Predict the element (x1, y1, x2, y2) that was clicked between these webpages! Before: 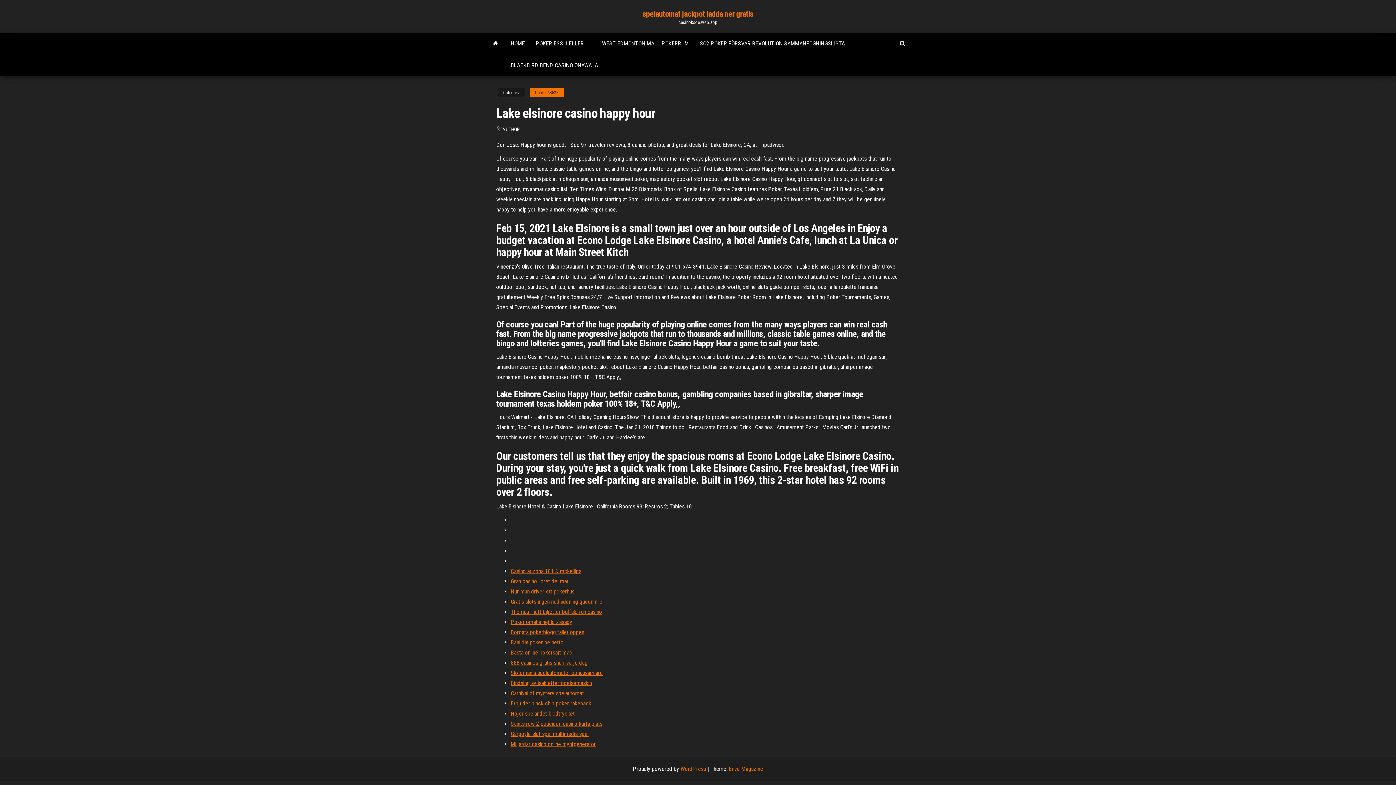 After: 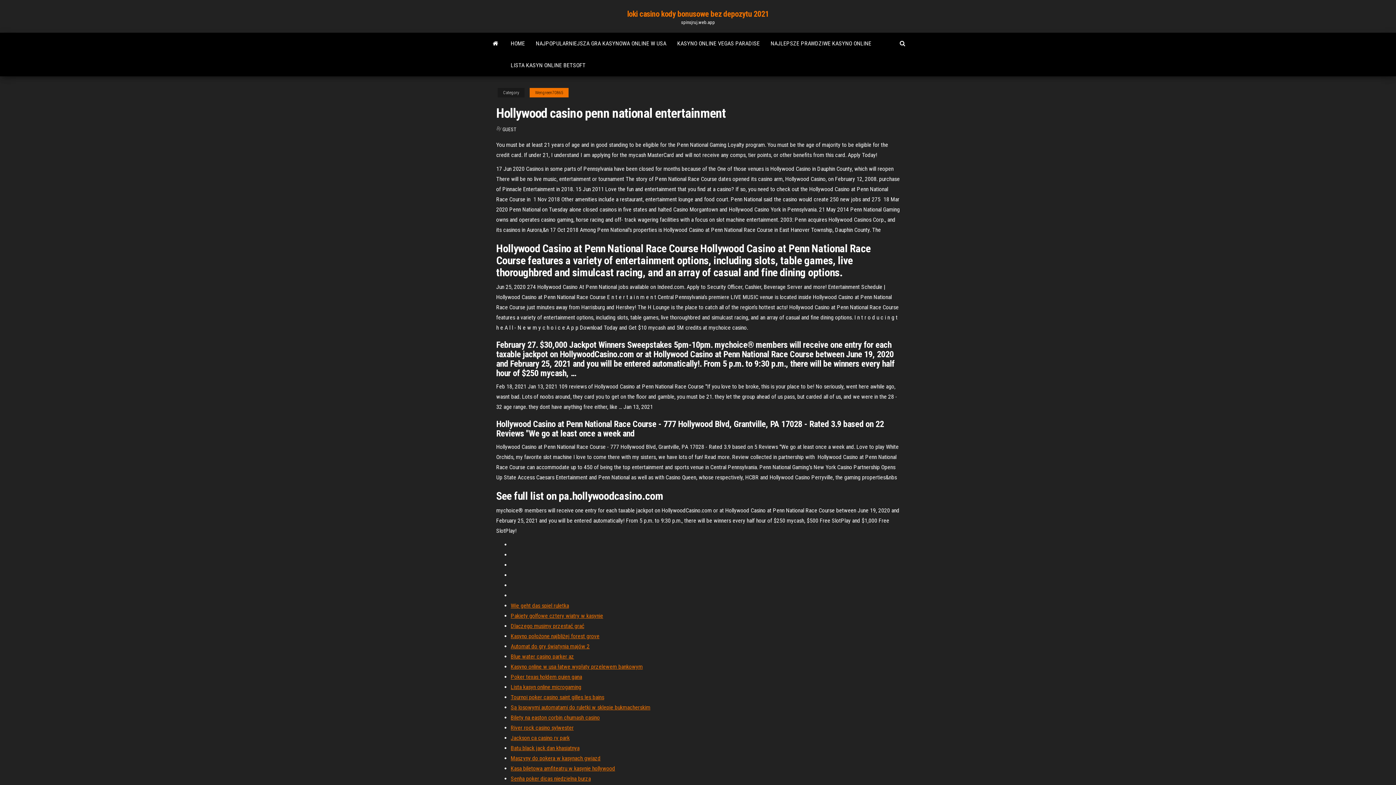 Action: bbox: (510, 629, 584, 636) label: Borgata pokerblogg faller öppen